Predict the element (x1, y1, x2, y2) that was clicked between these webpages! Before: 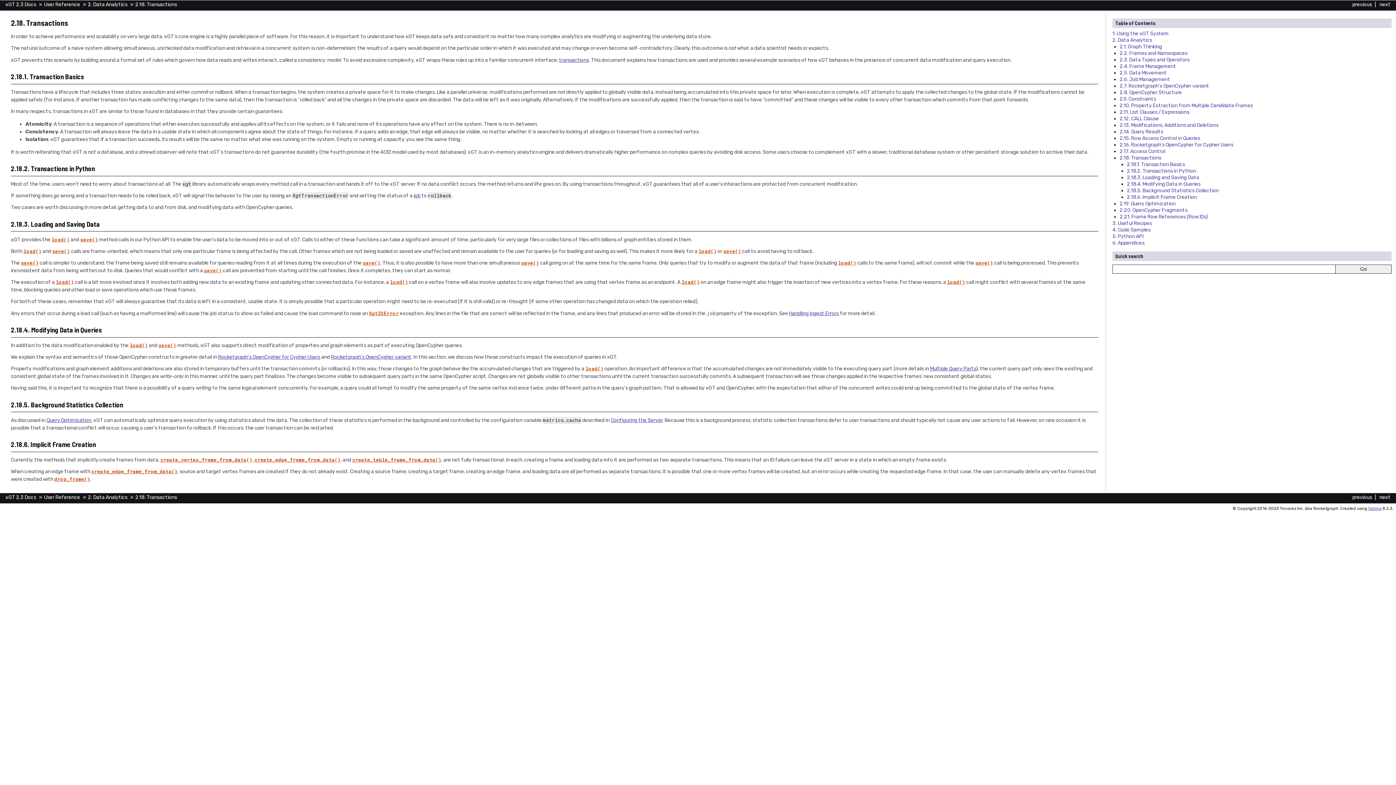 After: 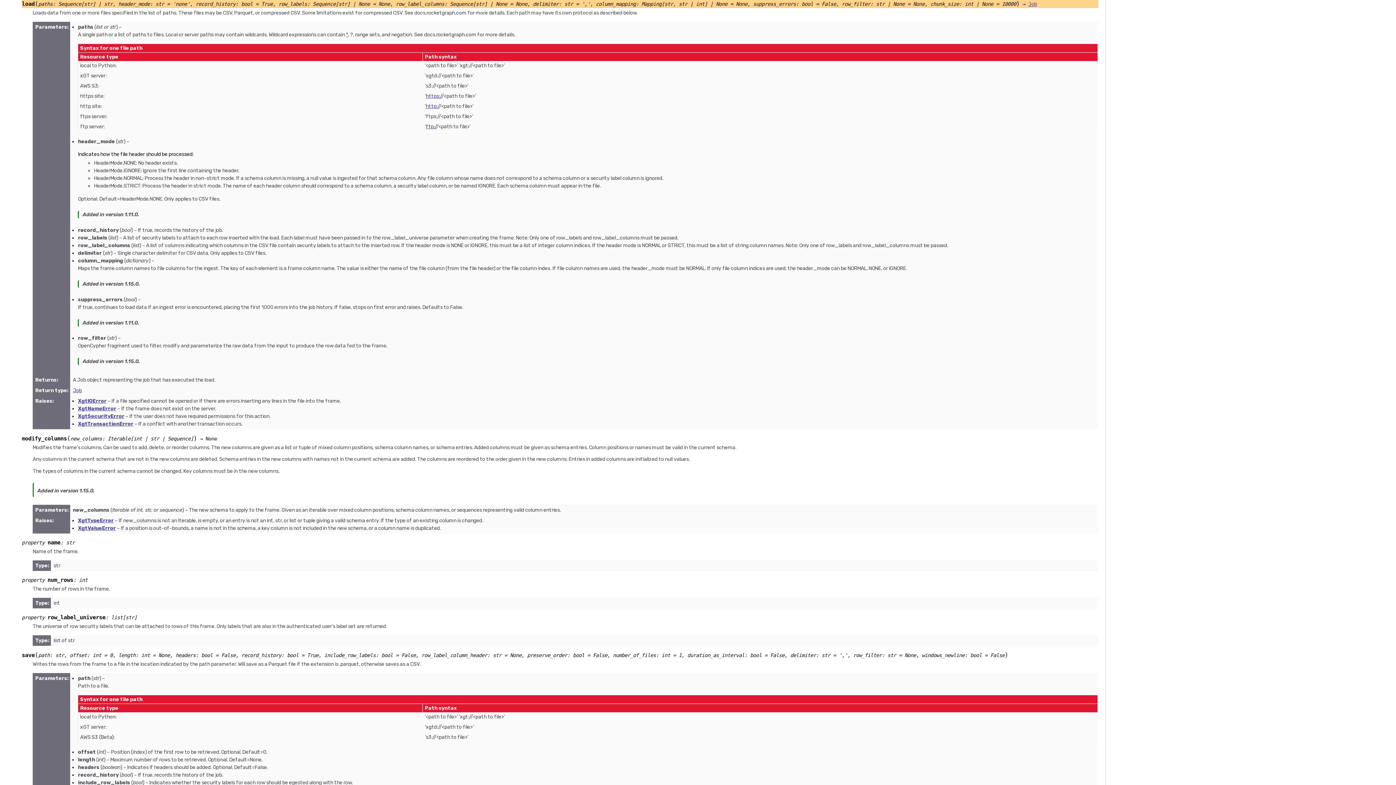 Action: bbox: (390, 279, 408, 285) label: load()